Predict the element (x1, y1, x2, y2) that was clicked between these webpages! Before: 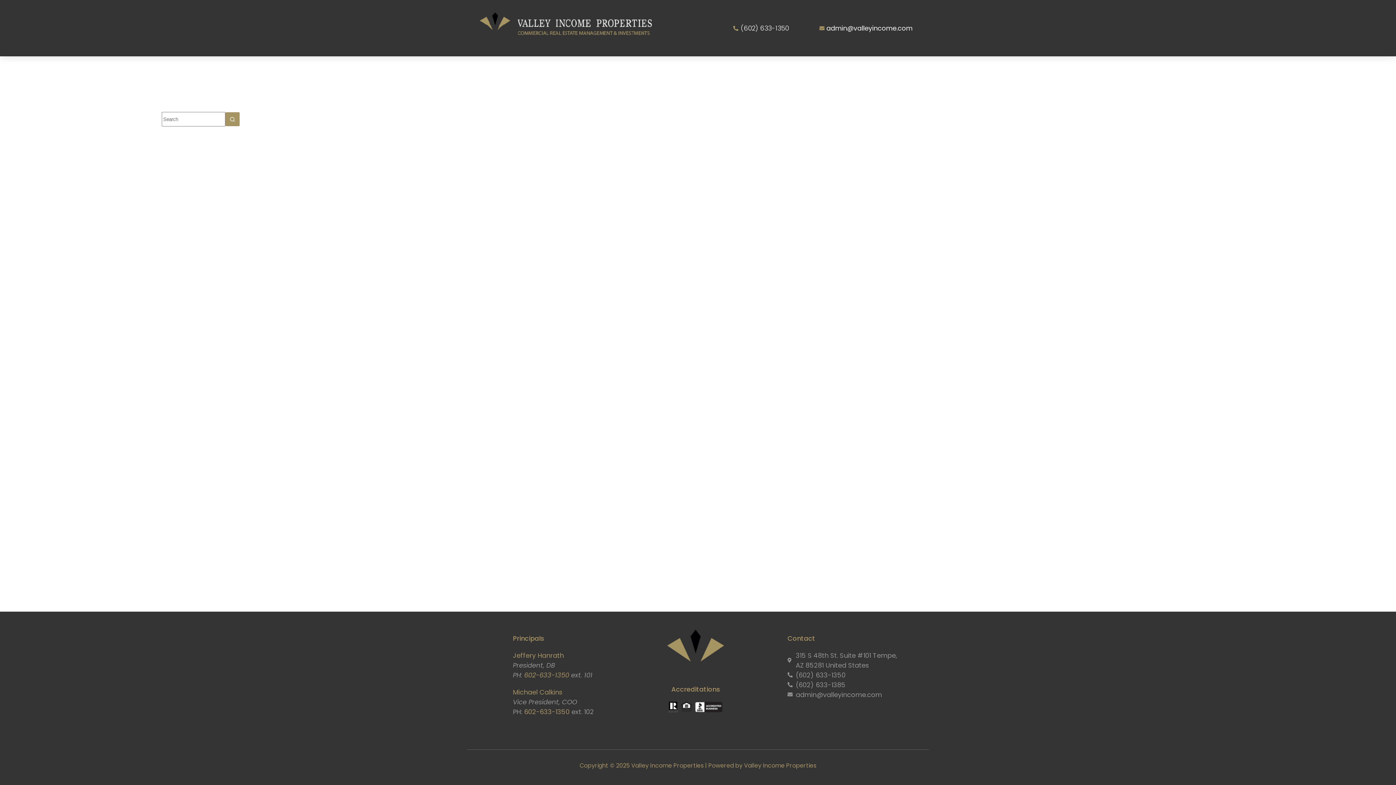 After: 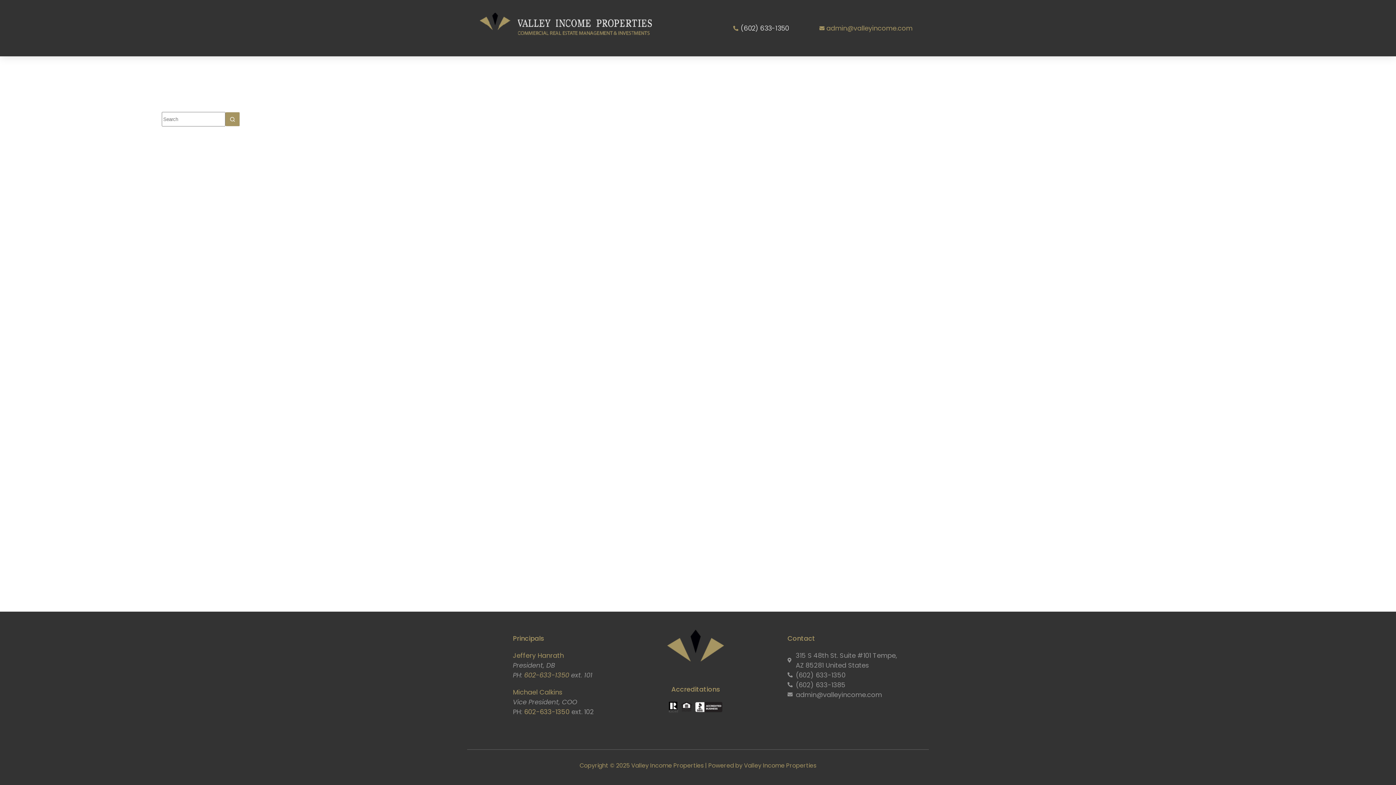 Action: bbox: (807, 23, 912, 33) label: admin@valleyincome.com